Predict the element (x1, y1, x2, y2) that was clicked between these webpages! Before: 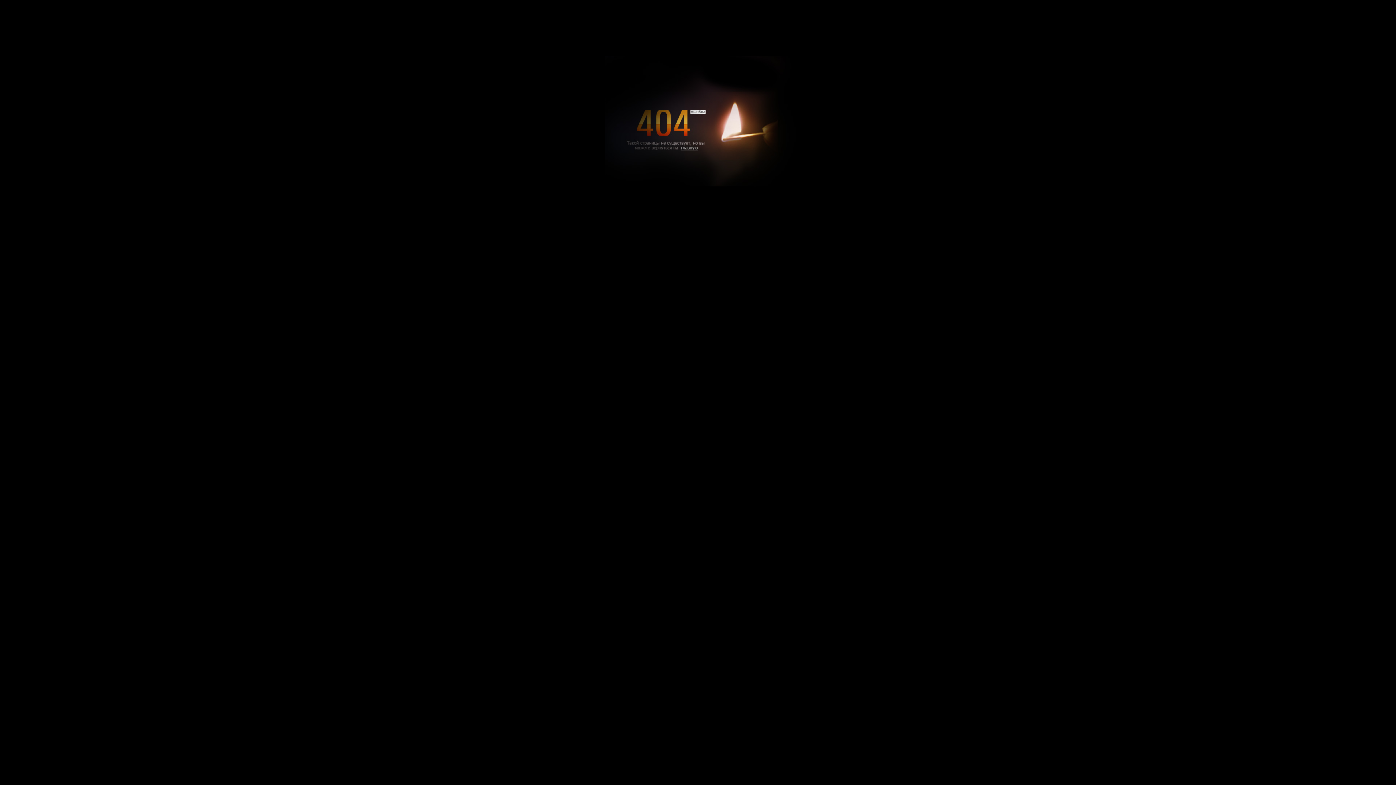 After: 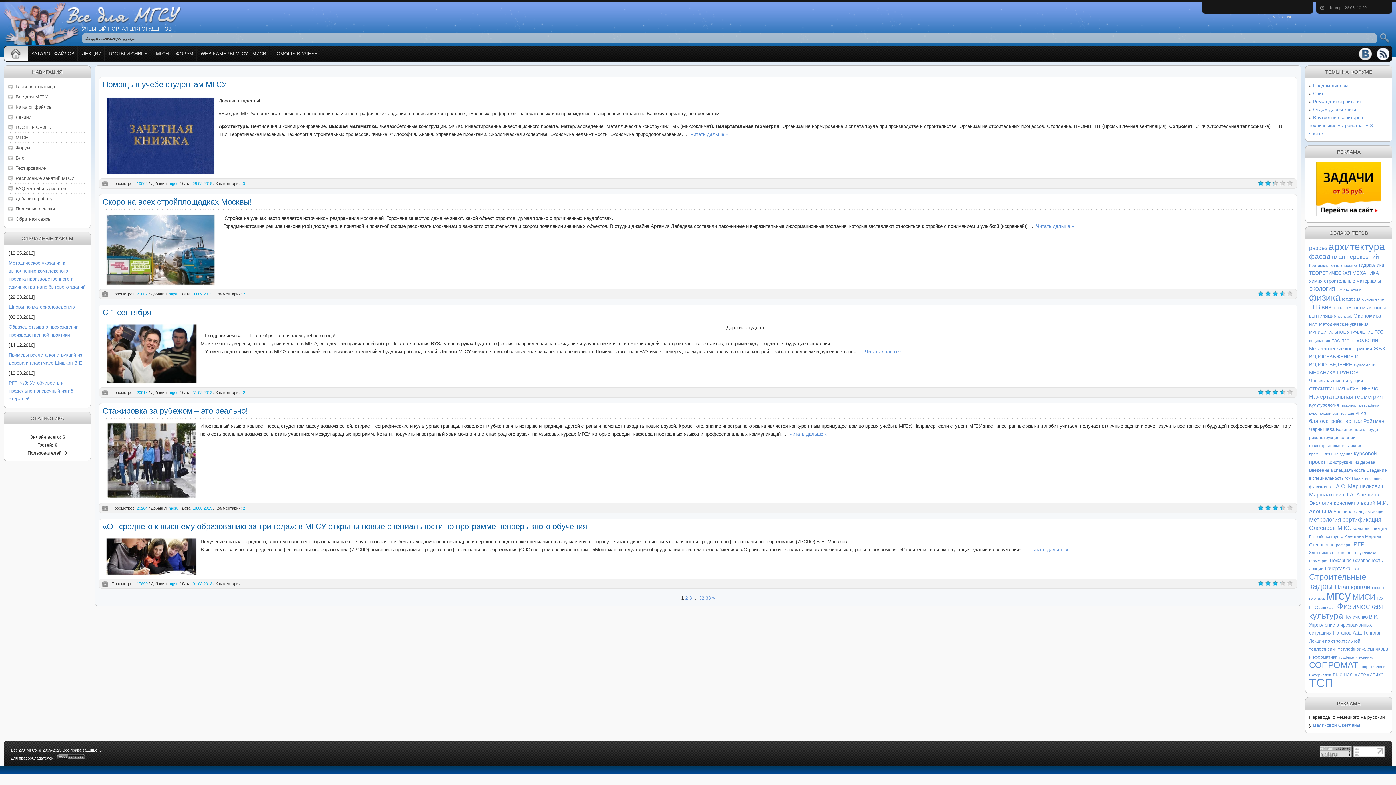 Action: bbox: (593, 181, 802, 188)